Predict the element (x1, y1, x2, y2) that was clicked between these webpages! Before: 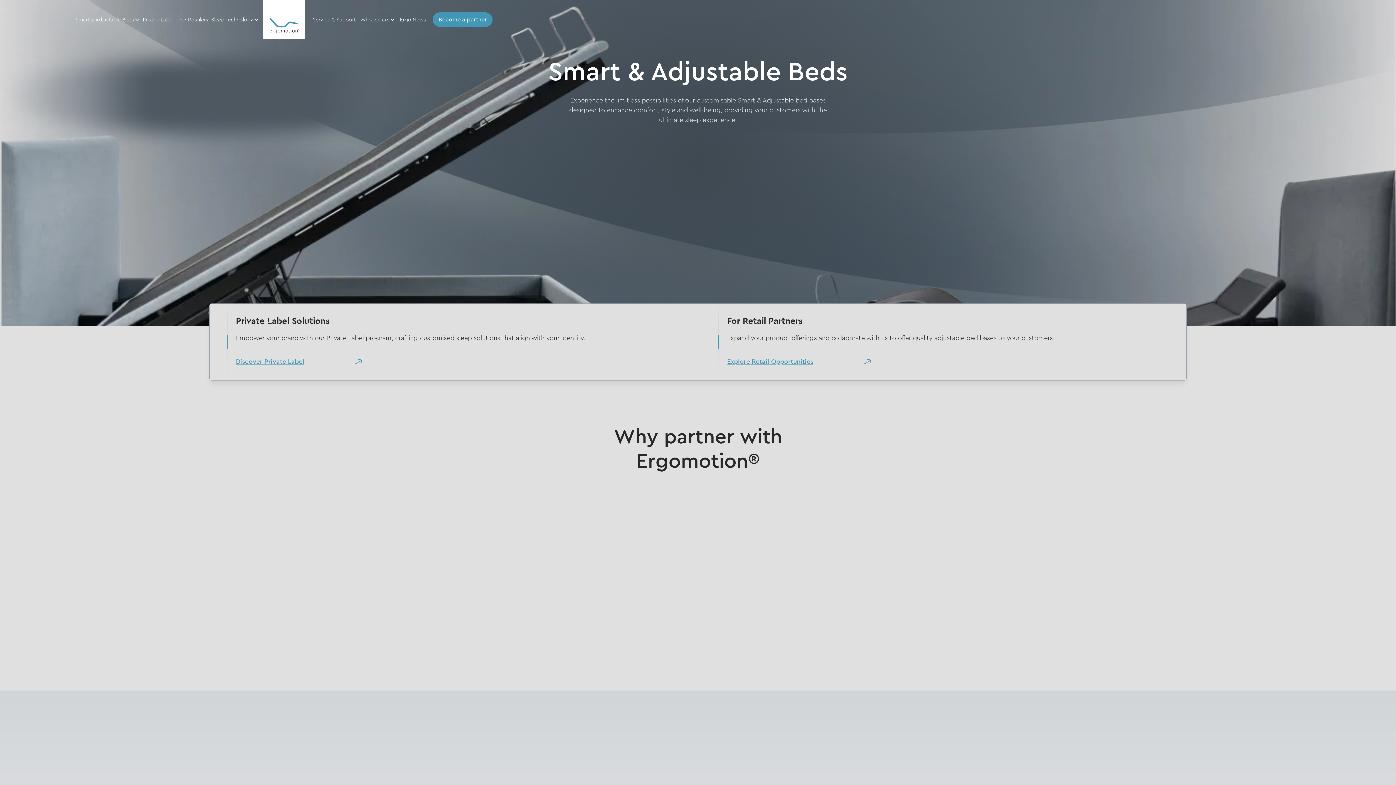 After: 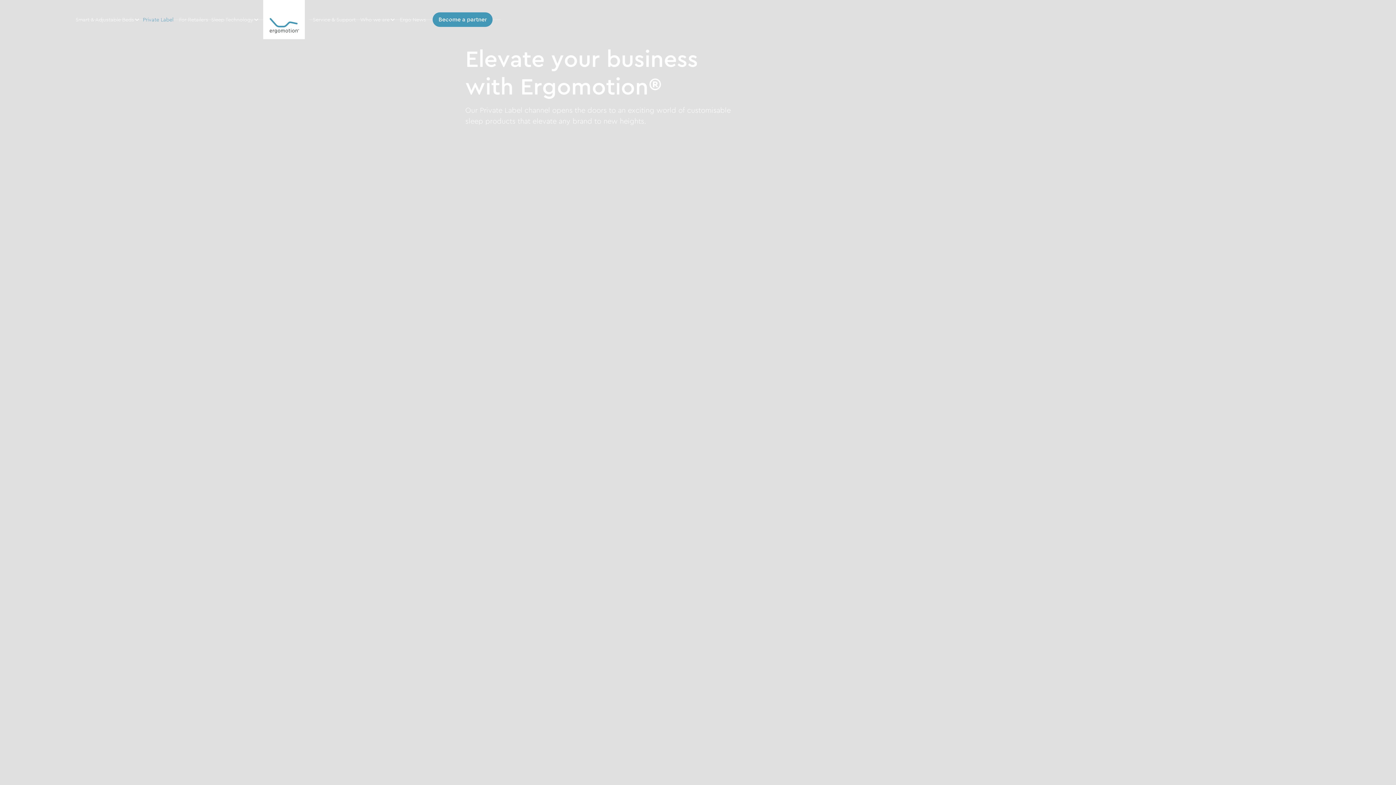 Action: bbox: (139, 12, 176, 26) label: Private Label